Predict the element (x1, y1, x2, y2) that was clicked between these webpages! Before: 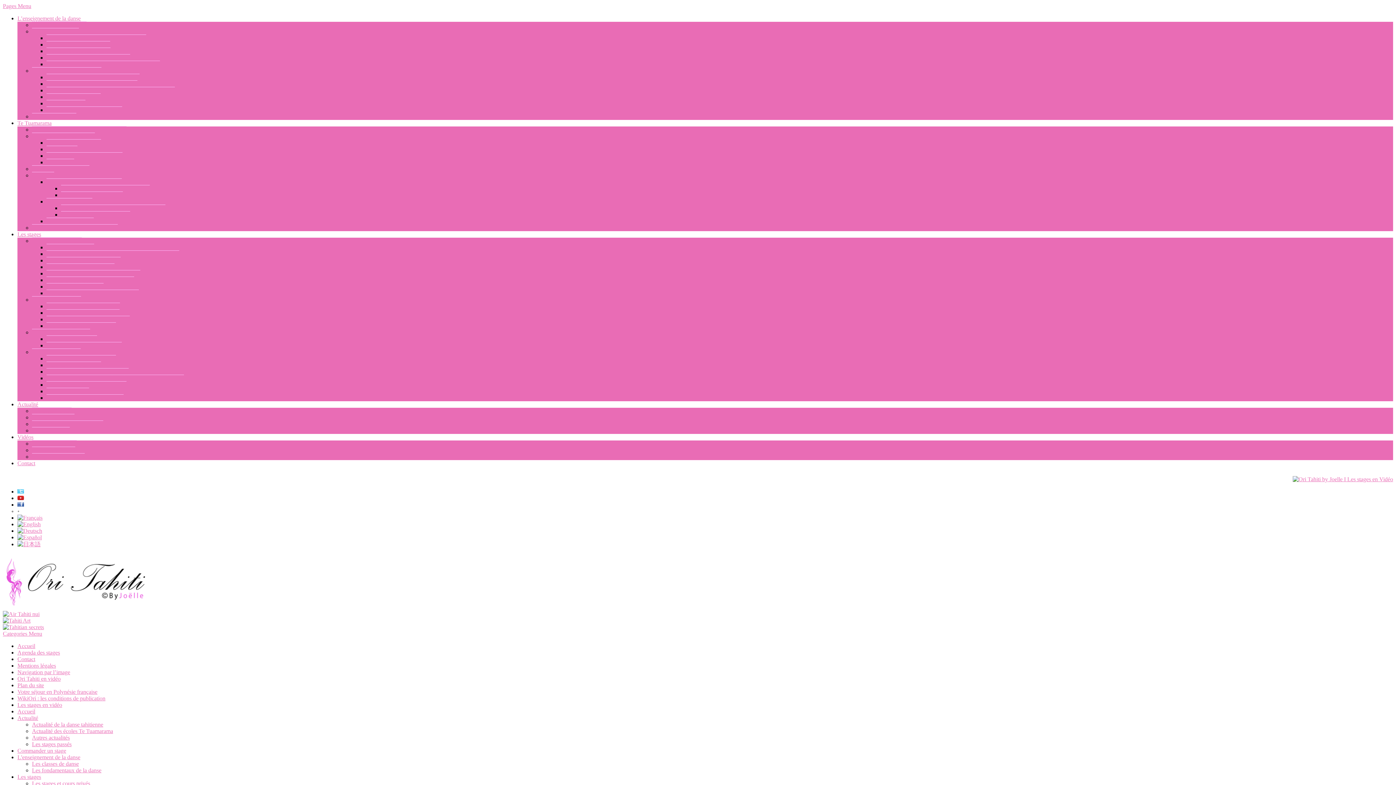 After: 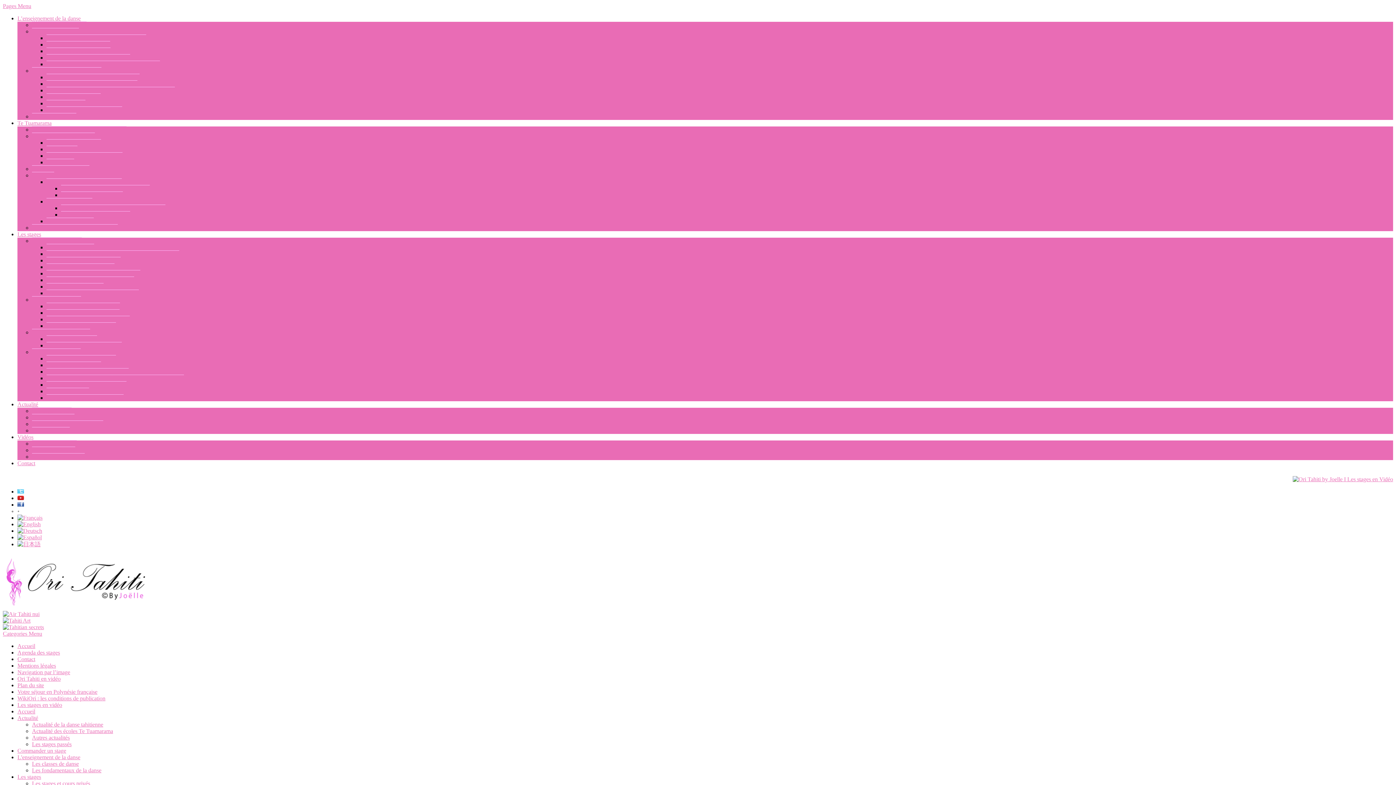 Action: label: Les stages par niveau : débutant bbox: (46, 309, 119, 316)